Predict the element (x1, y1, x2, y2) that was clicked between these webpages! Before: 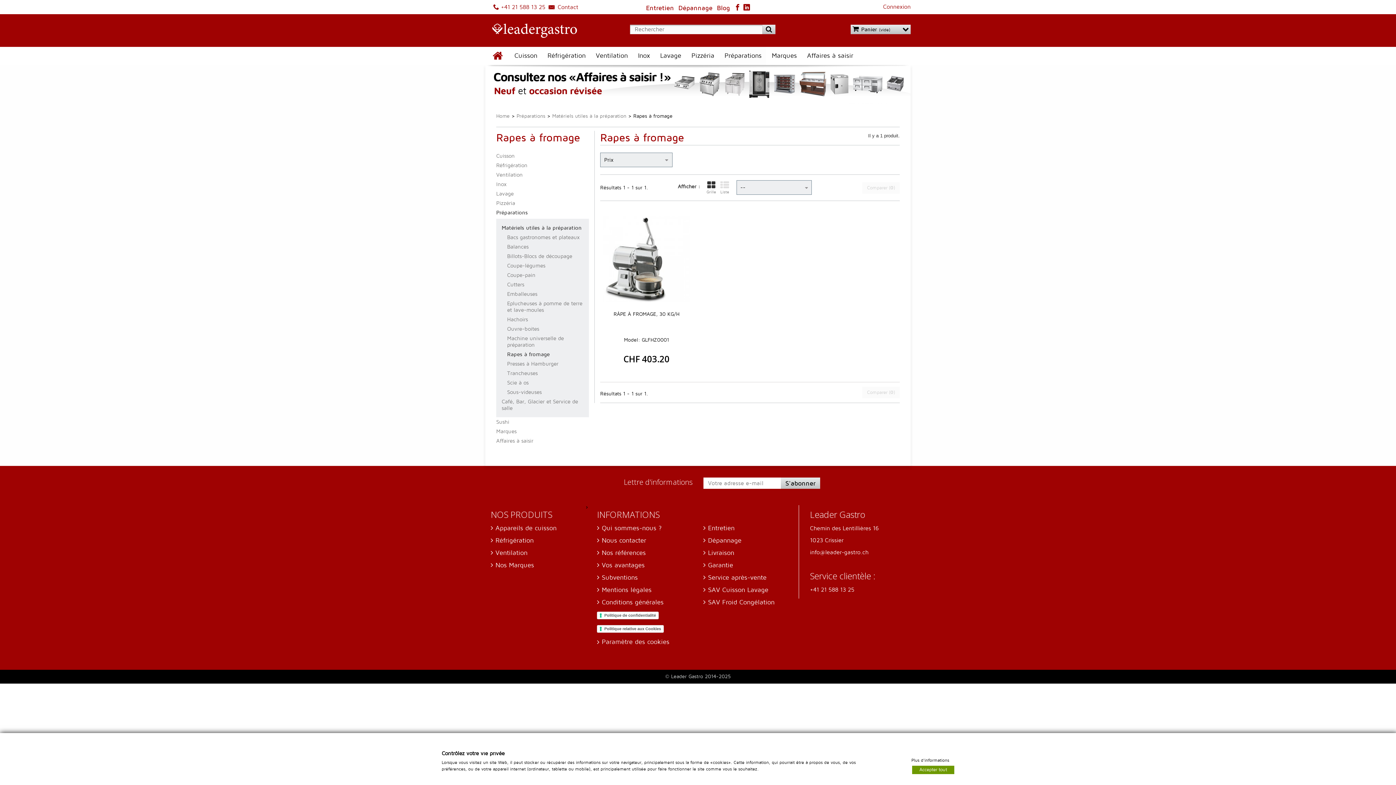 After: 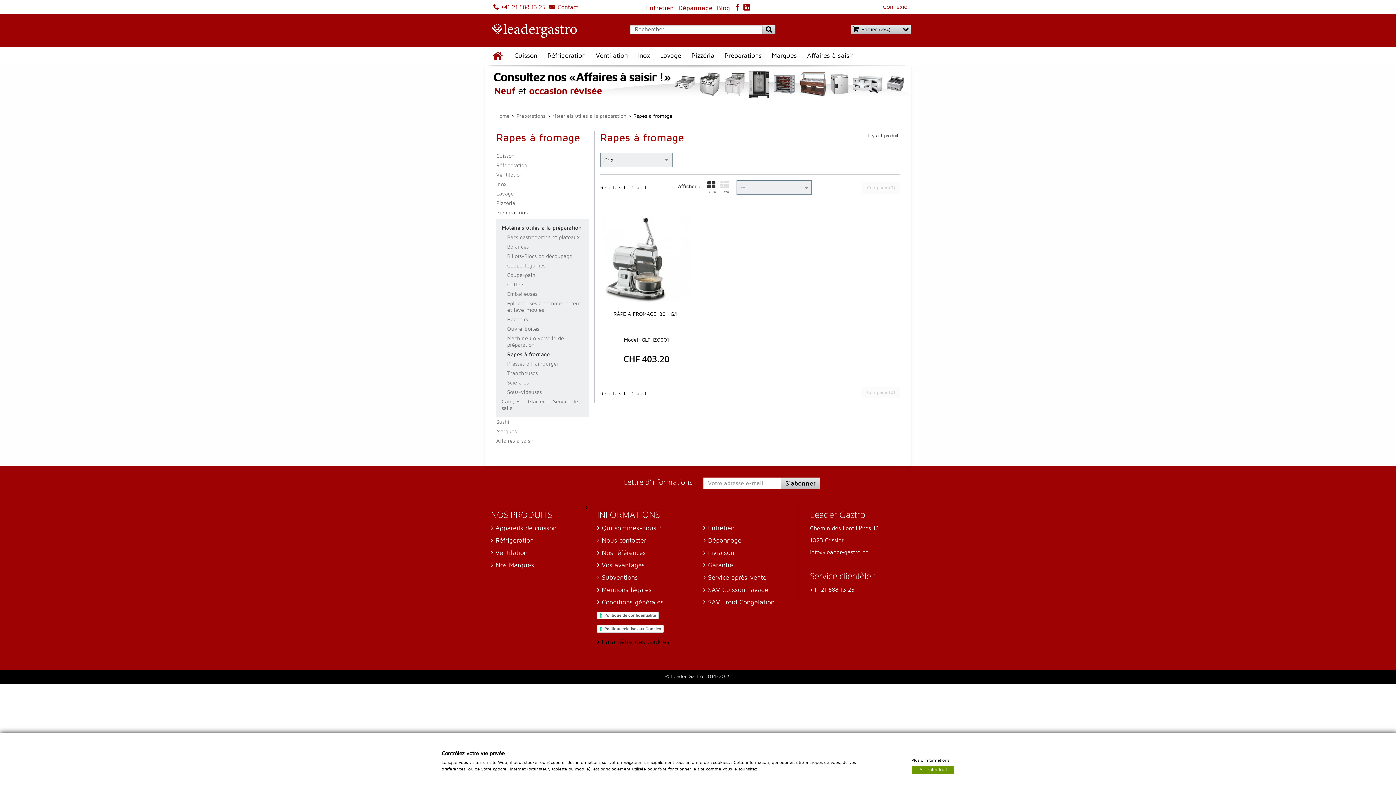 Action: bbox: (597, 639, 669, 646) label: Paramètre des cookies